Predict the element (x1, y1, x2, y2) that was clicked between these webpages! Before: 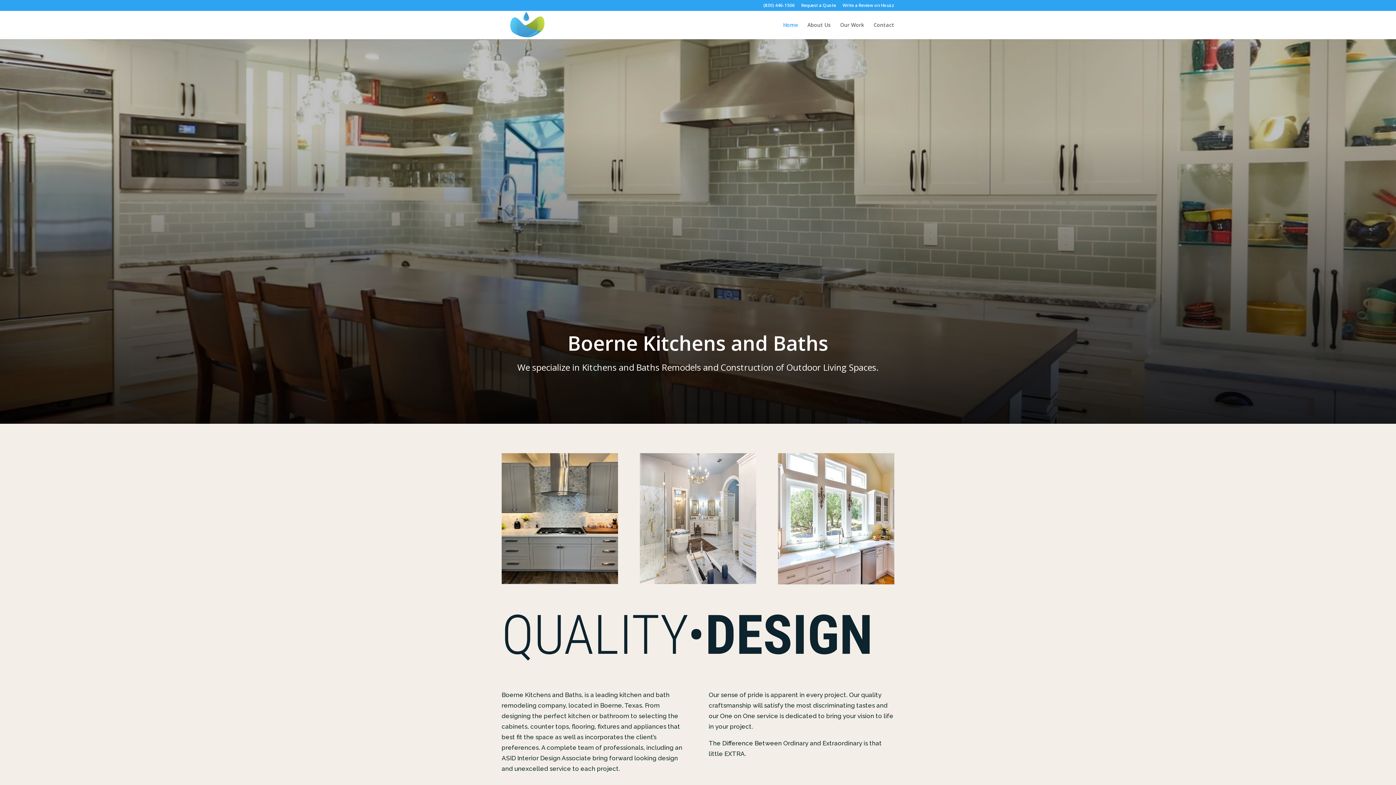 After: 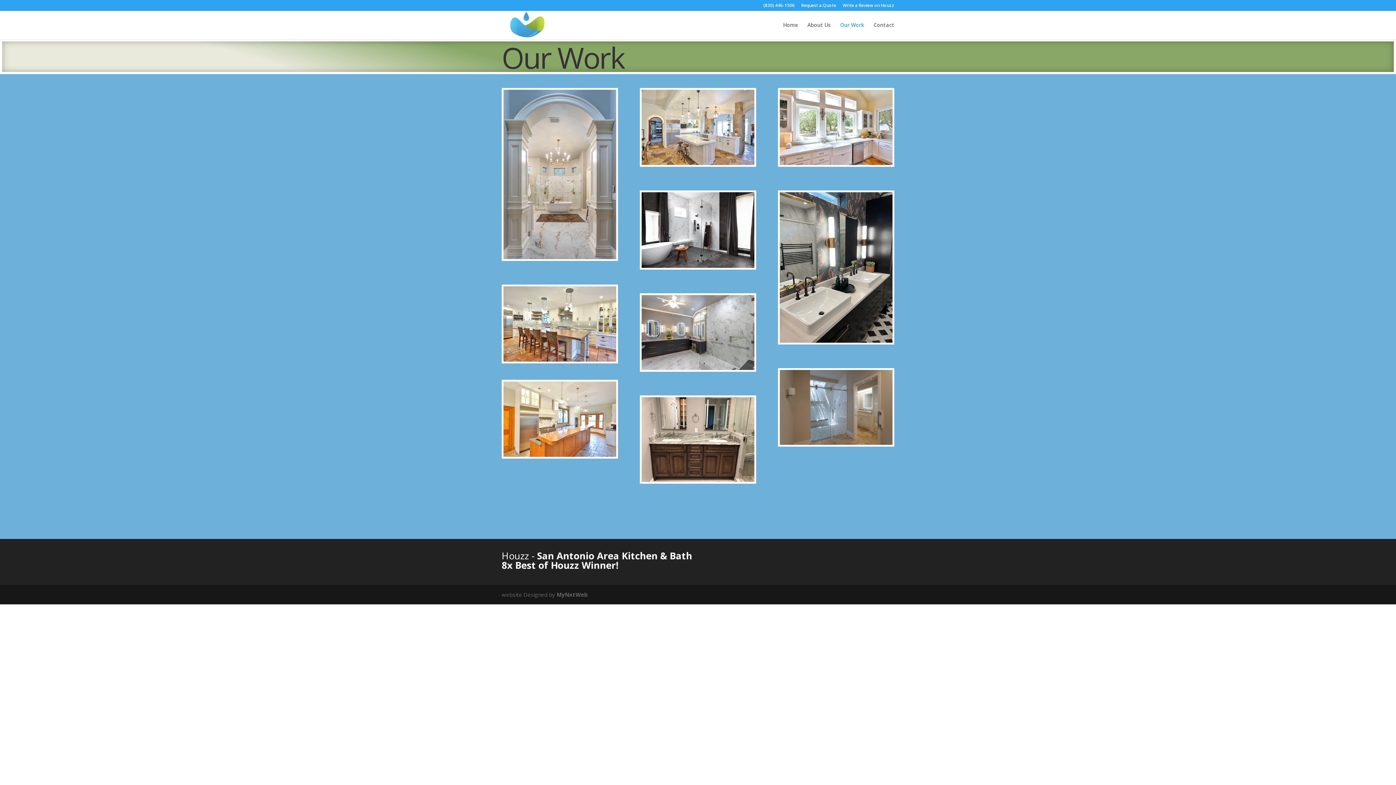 Action: bbox: (639, 579, 756, 585)